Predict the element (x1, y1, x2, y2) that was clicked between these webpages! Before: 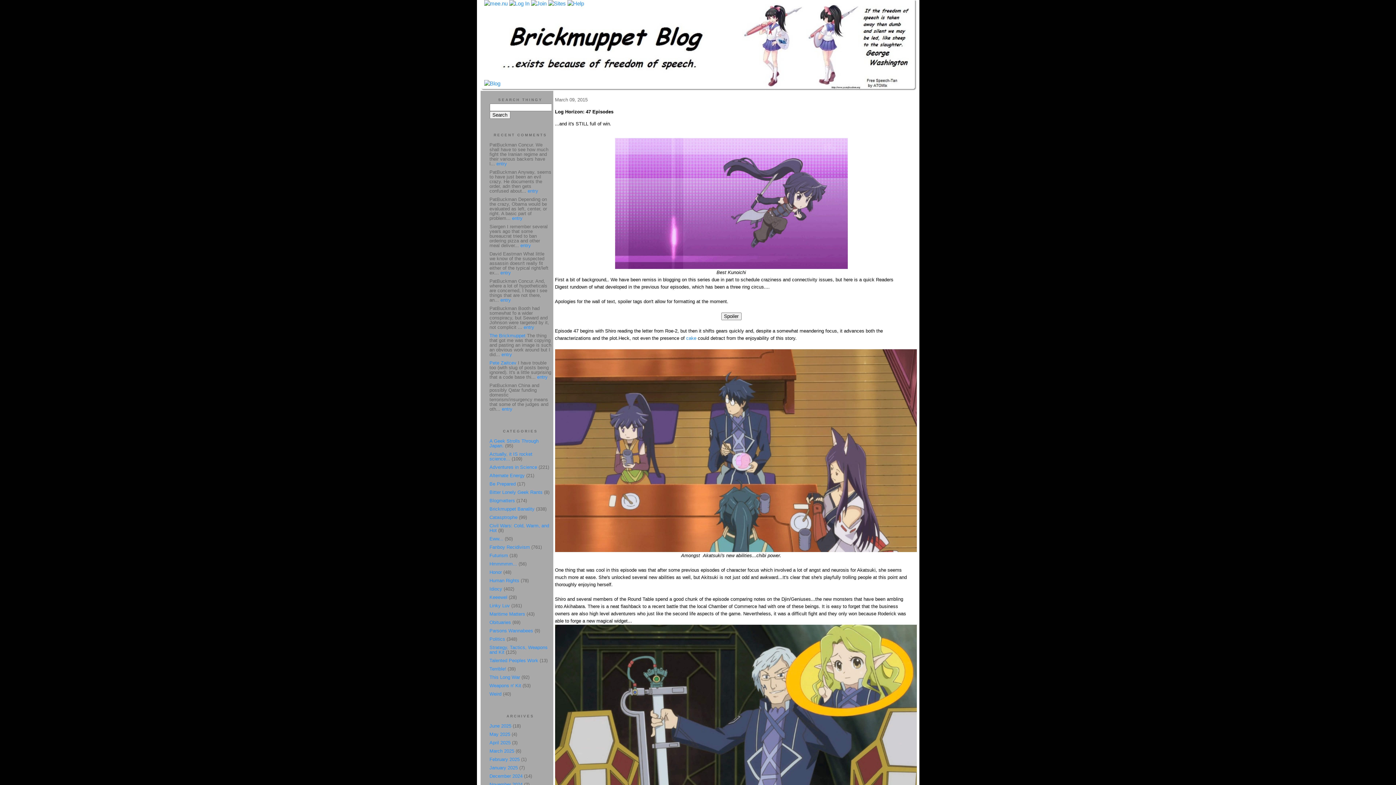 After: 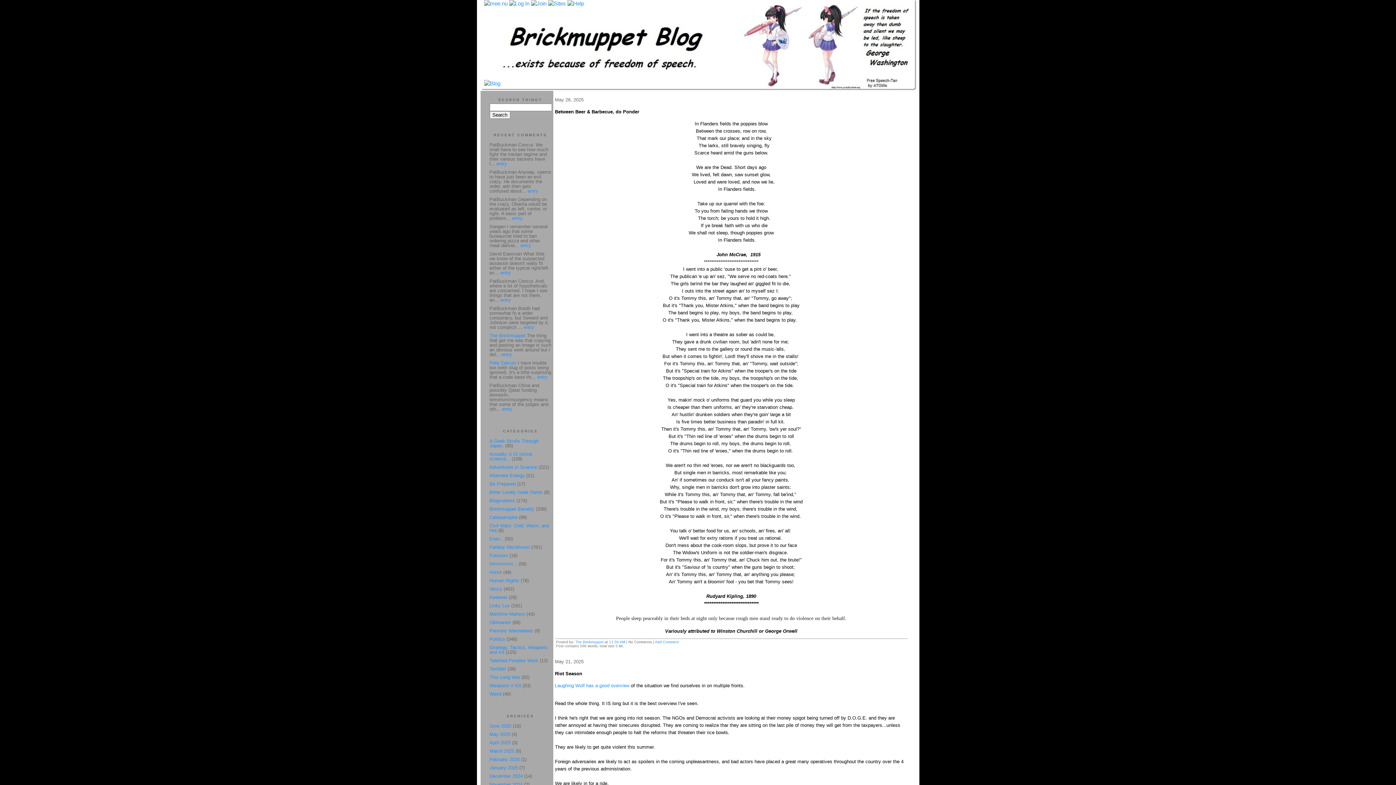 Action: label: May 2025 bbox: (489, 732, 510, 737)